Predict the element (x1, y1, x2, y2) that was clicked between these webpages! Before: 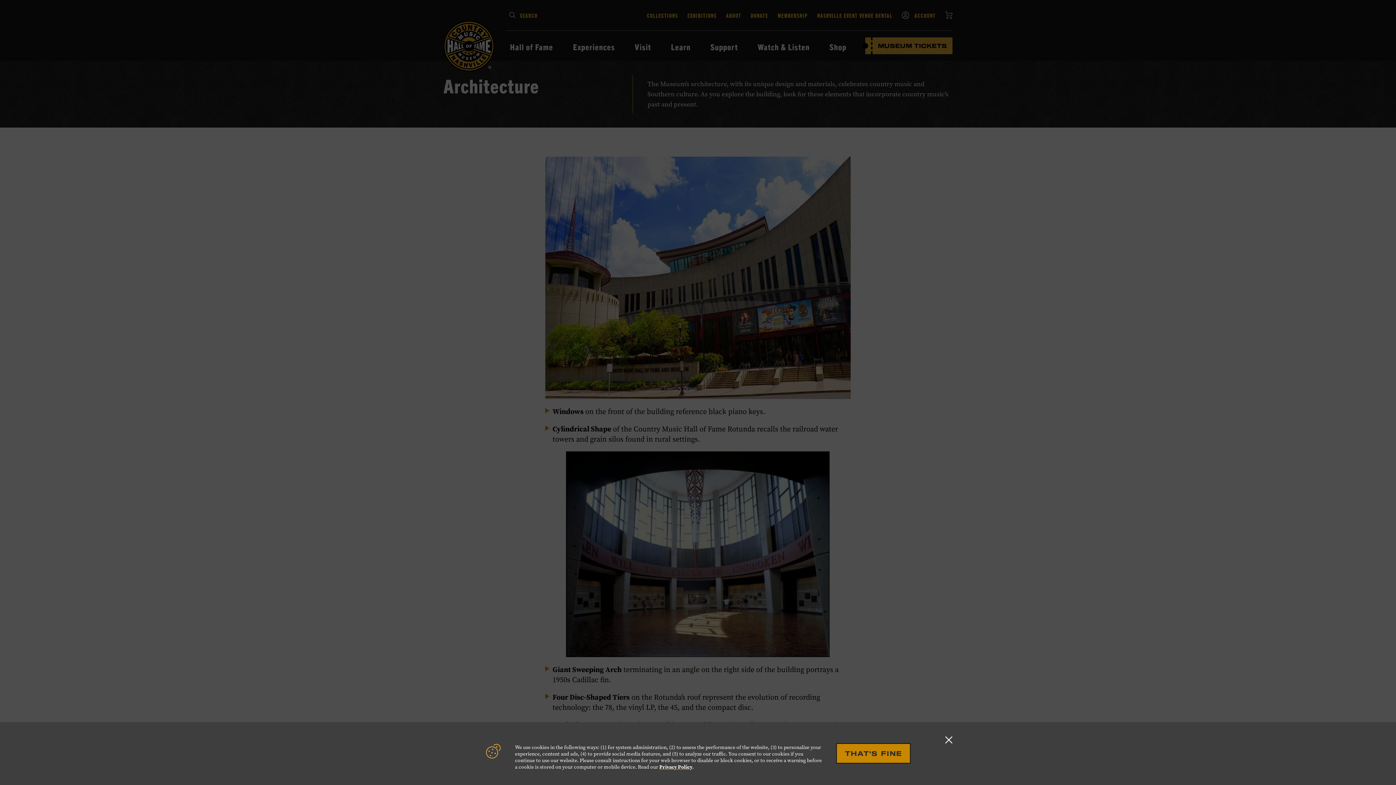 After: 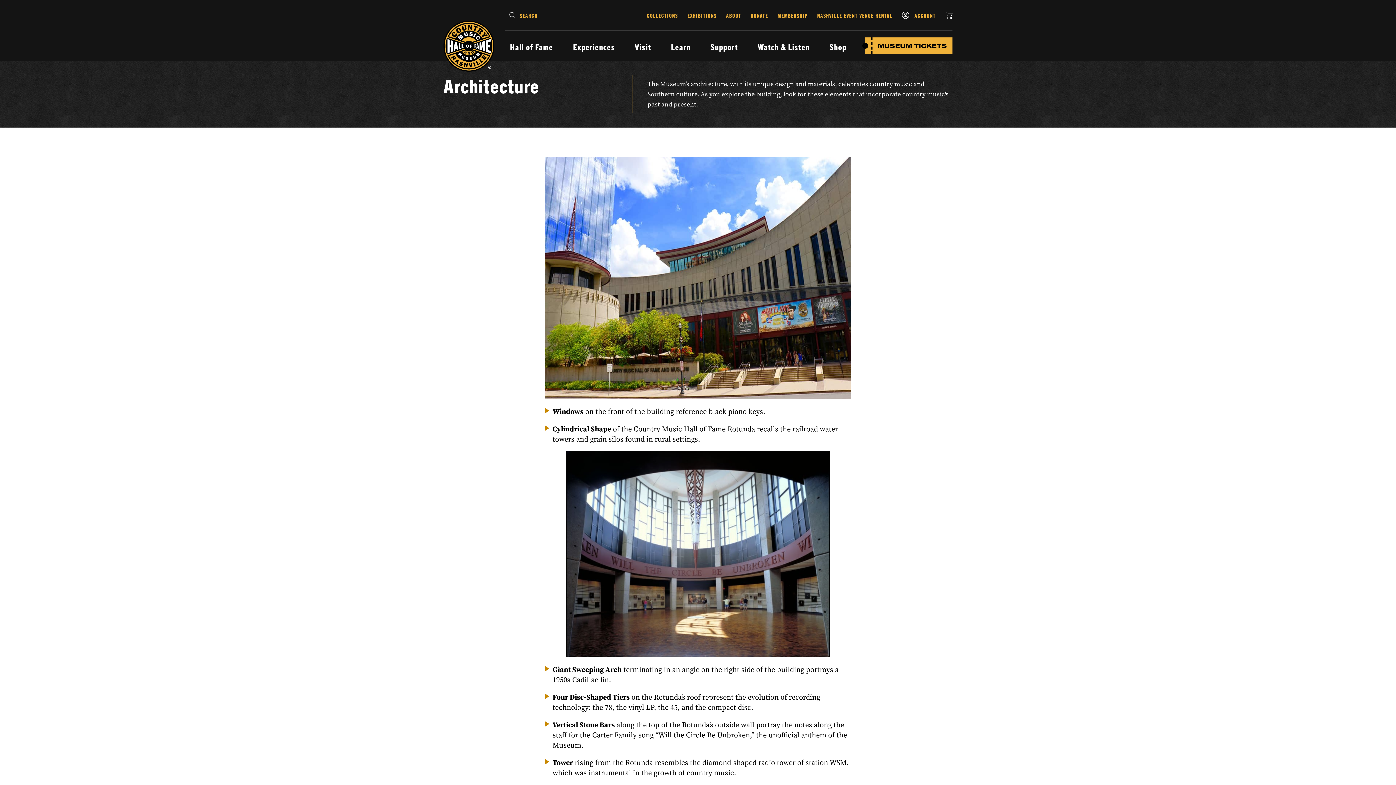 Action: bbox: (945, 736, 952, 744) label: Close GDPR alert